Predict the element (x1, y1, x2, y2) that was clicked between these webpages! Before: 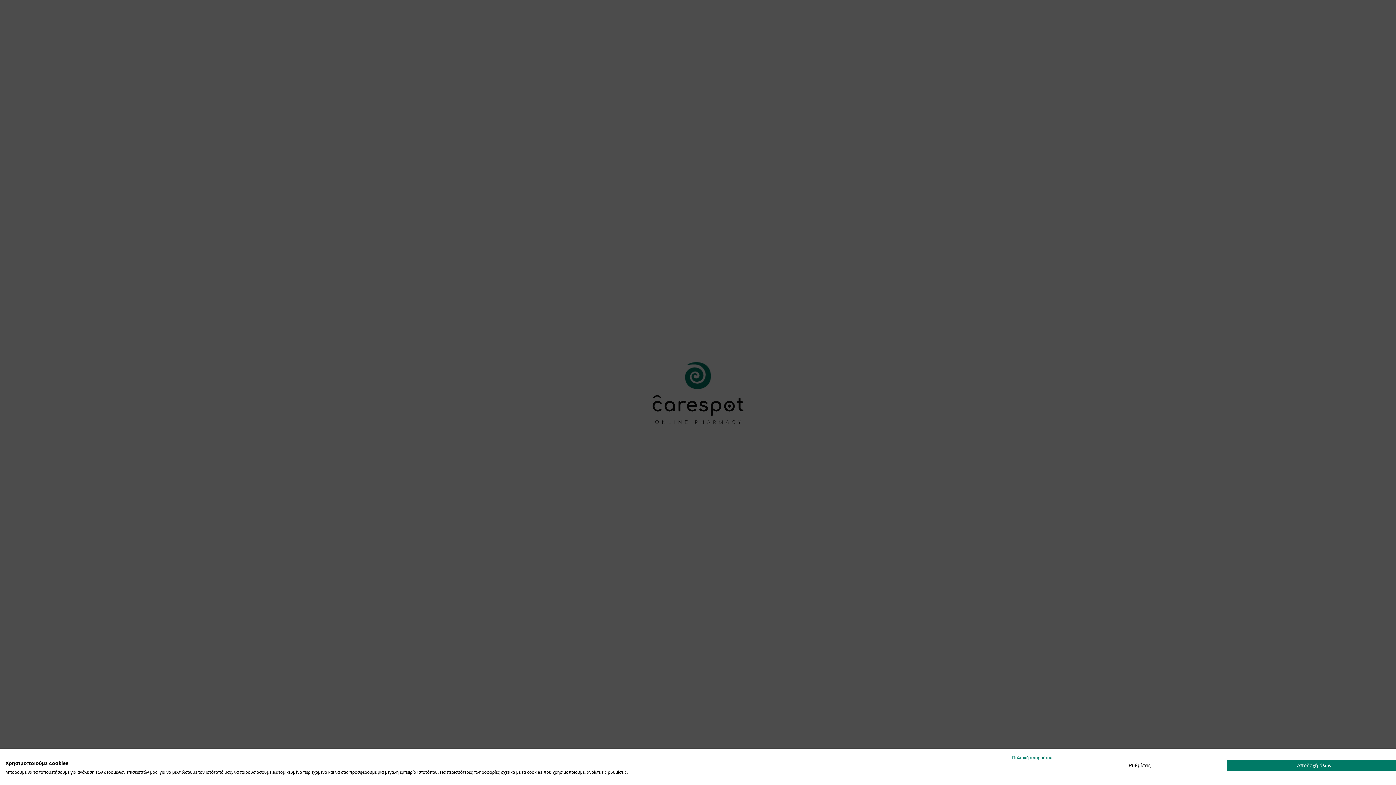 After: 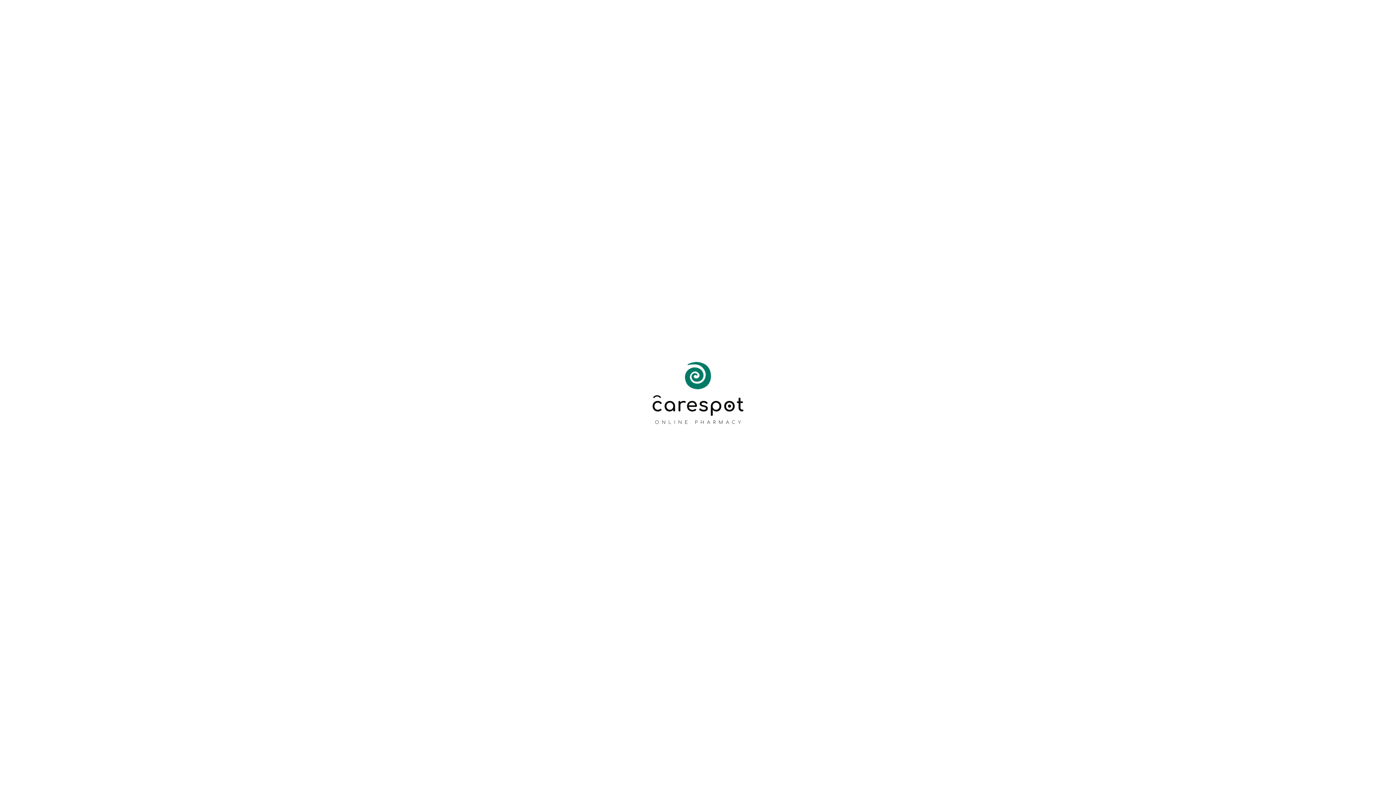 Action: bbox: (1227, 760, 1401, 771) label: Αποδοχή όλων των cookies